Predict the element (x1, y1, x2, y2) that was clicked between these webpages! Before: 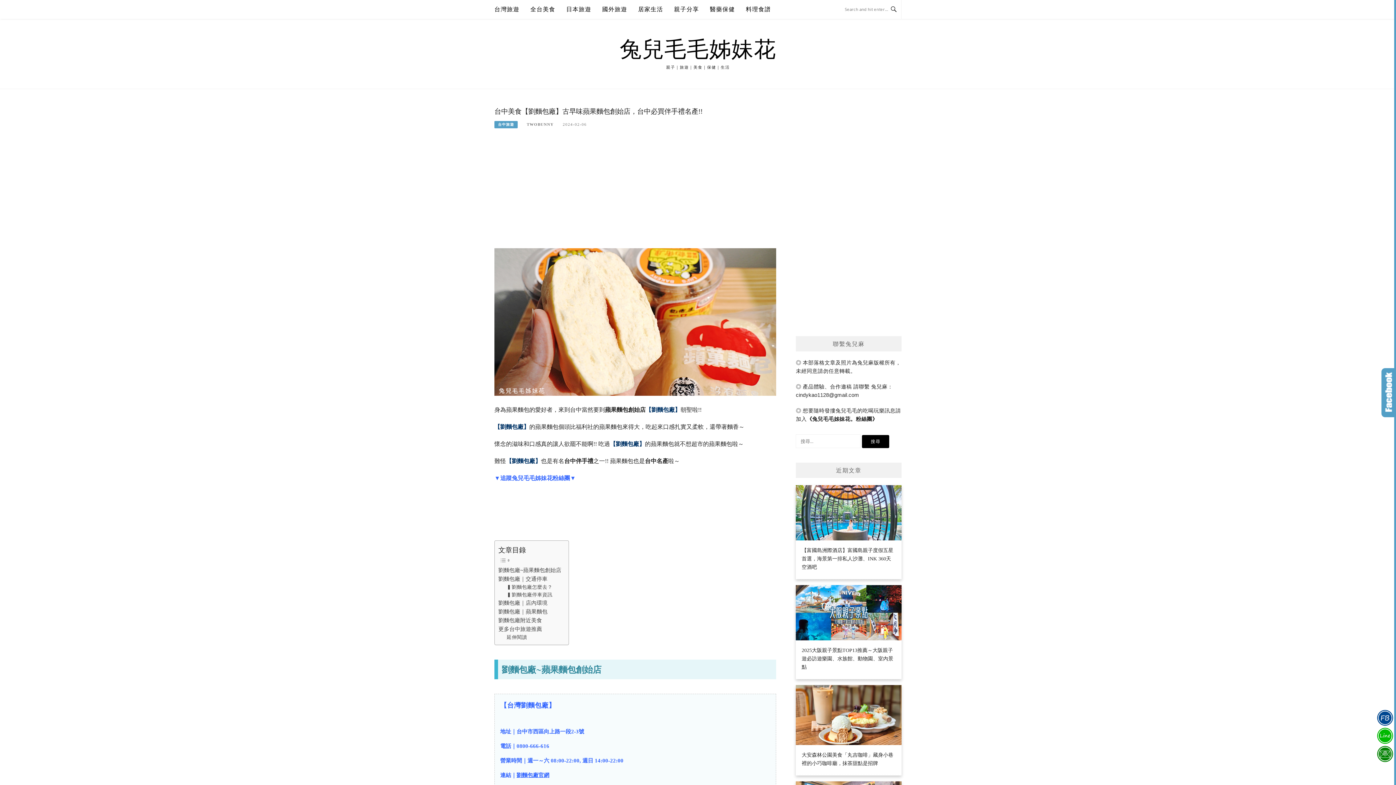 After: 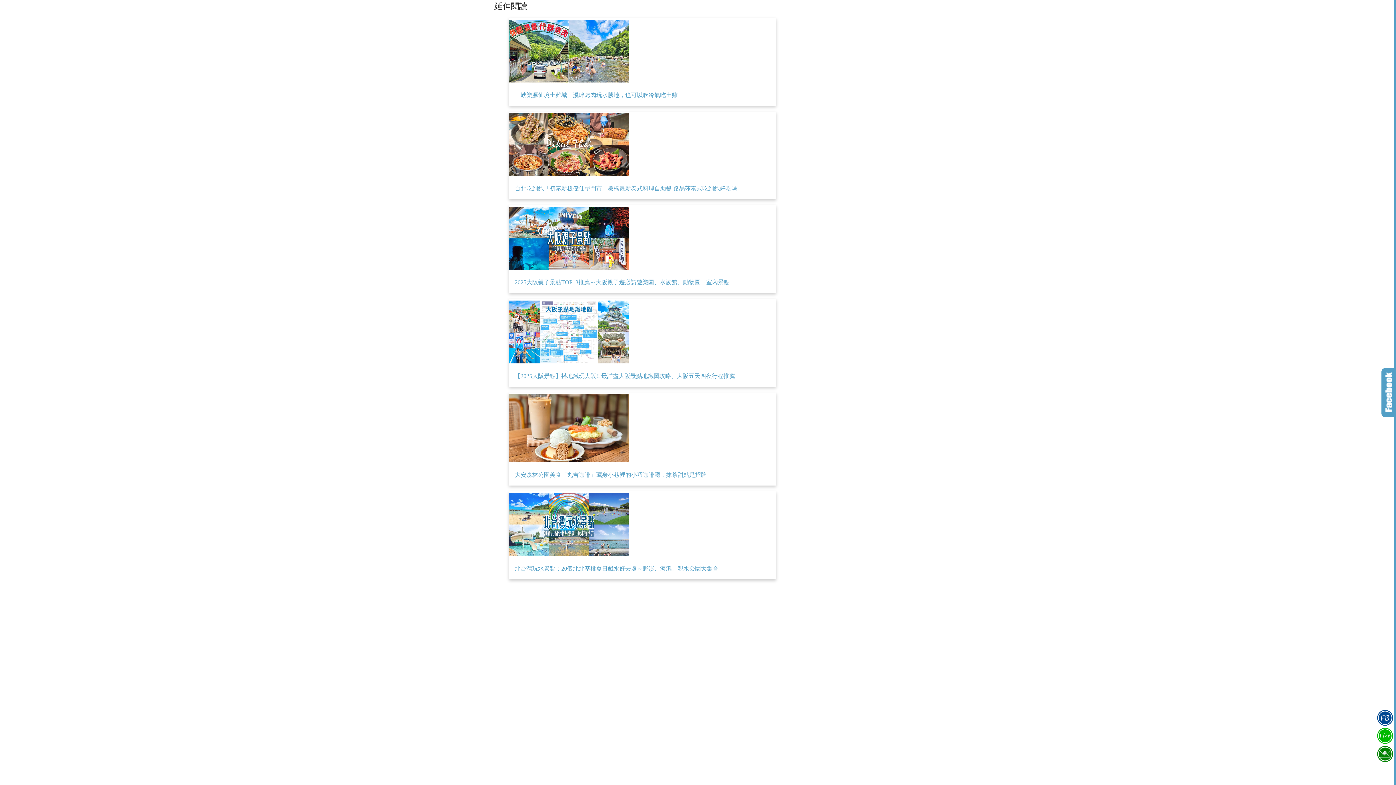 Action: bbox: (506, 633, 527, 641) label: 延伸閱讀